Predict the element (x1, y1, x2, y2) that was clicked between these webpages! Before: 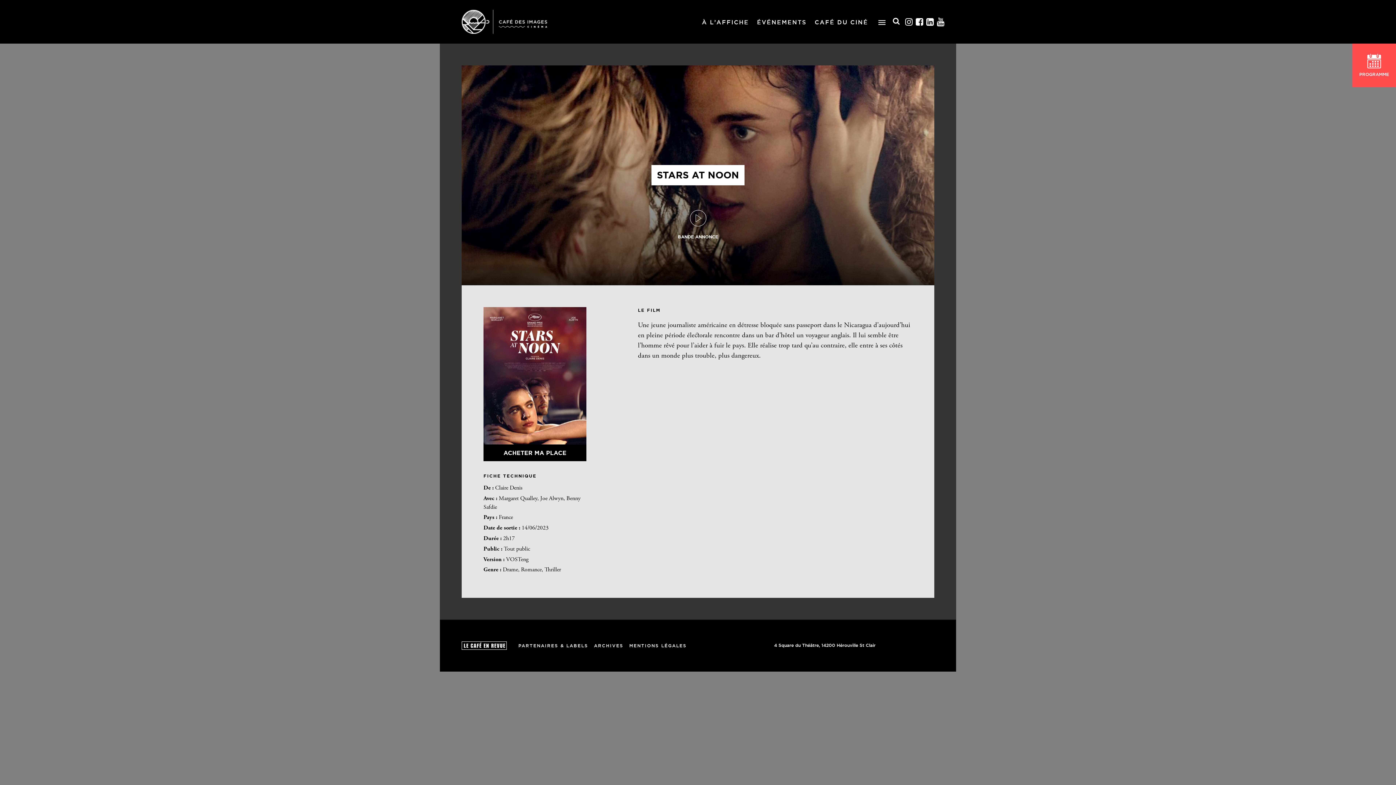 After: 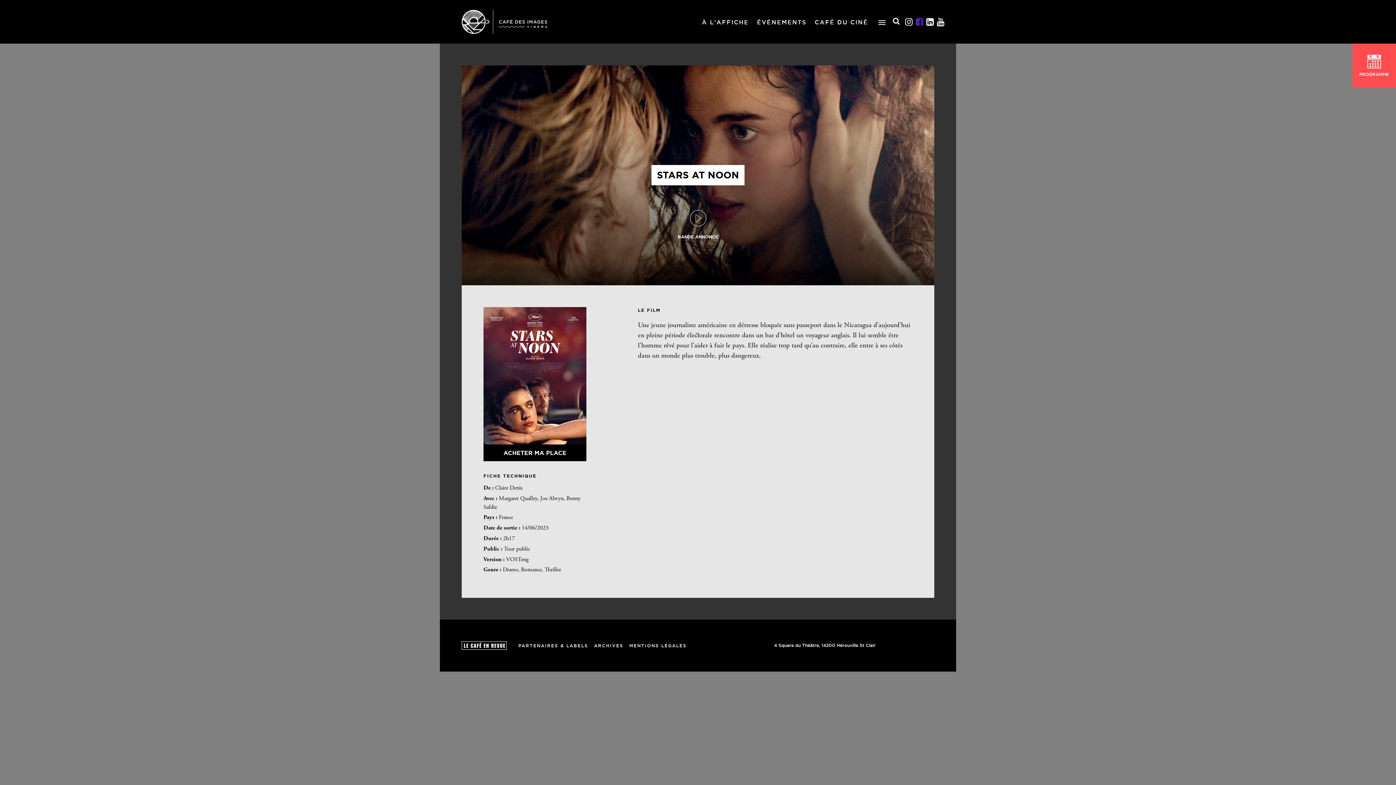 Action: label: FACEBOOK bbox: (915, 17, 924, 26)